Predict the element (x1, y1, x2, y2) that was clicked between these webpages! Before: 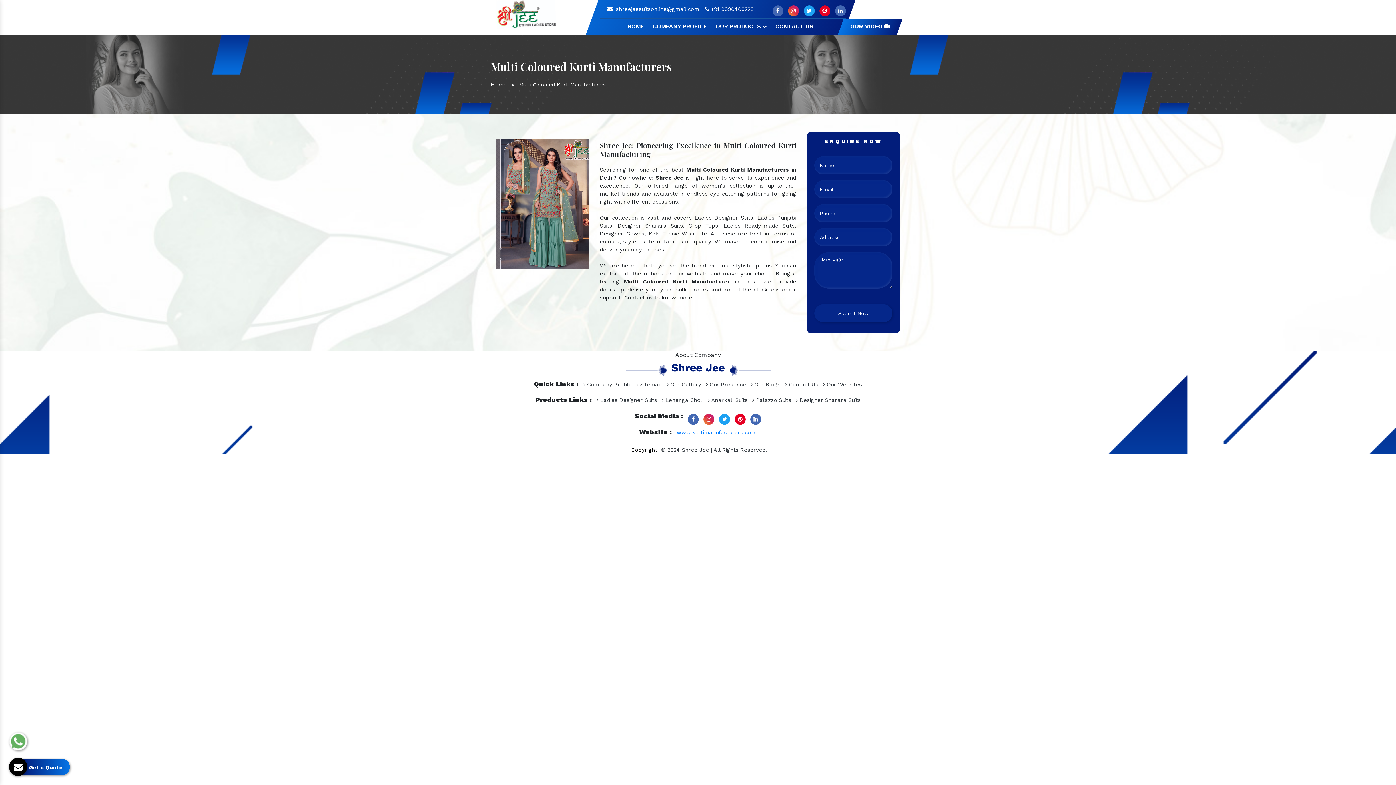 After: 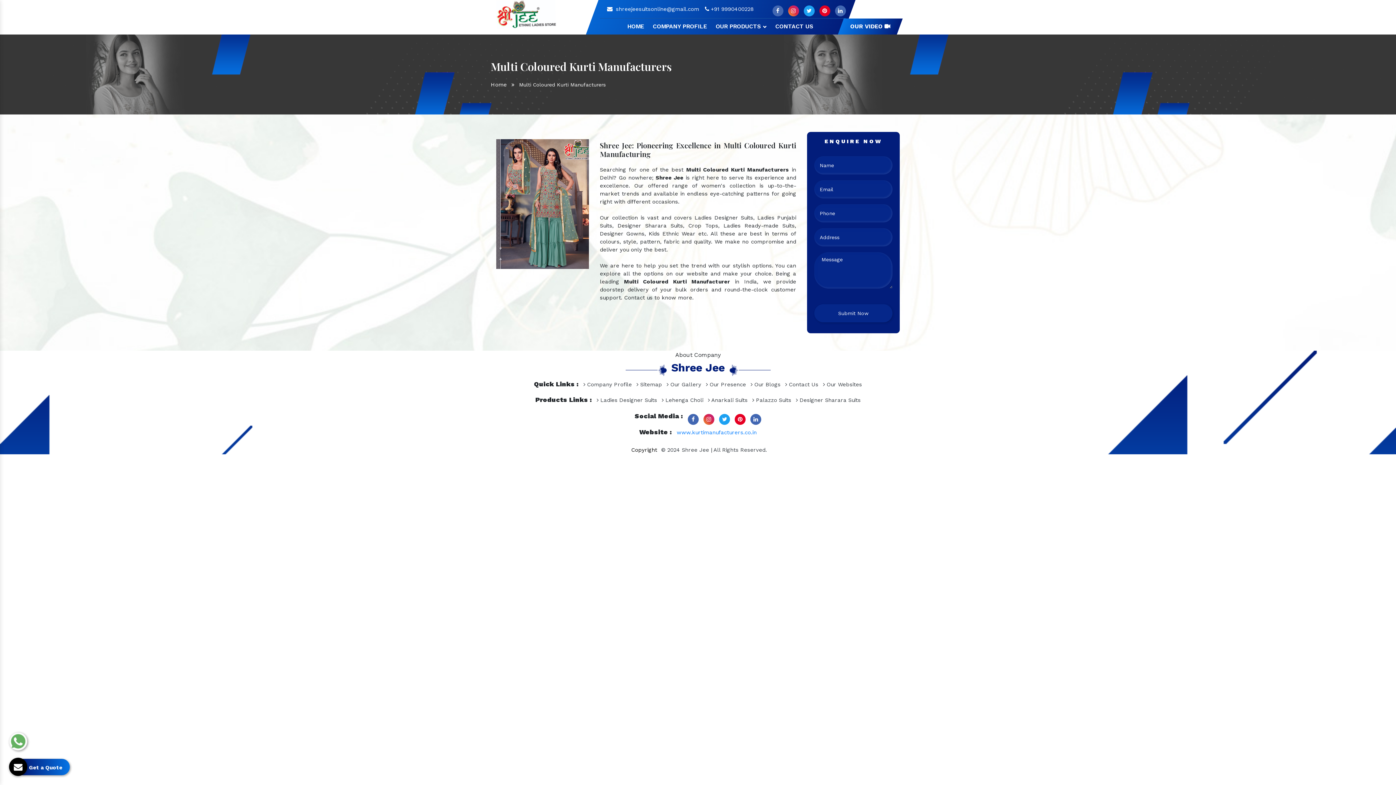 Action: bbox: (607, 5, 699, 12) label:  shreejeesuitsonline@gmail.com